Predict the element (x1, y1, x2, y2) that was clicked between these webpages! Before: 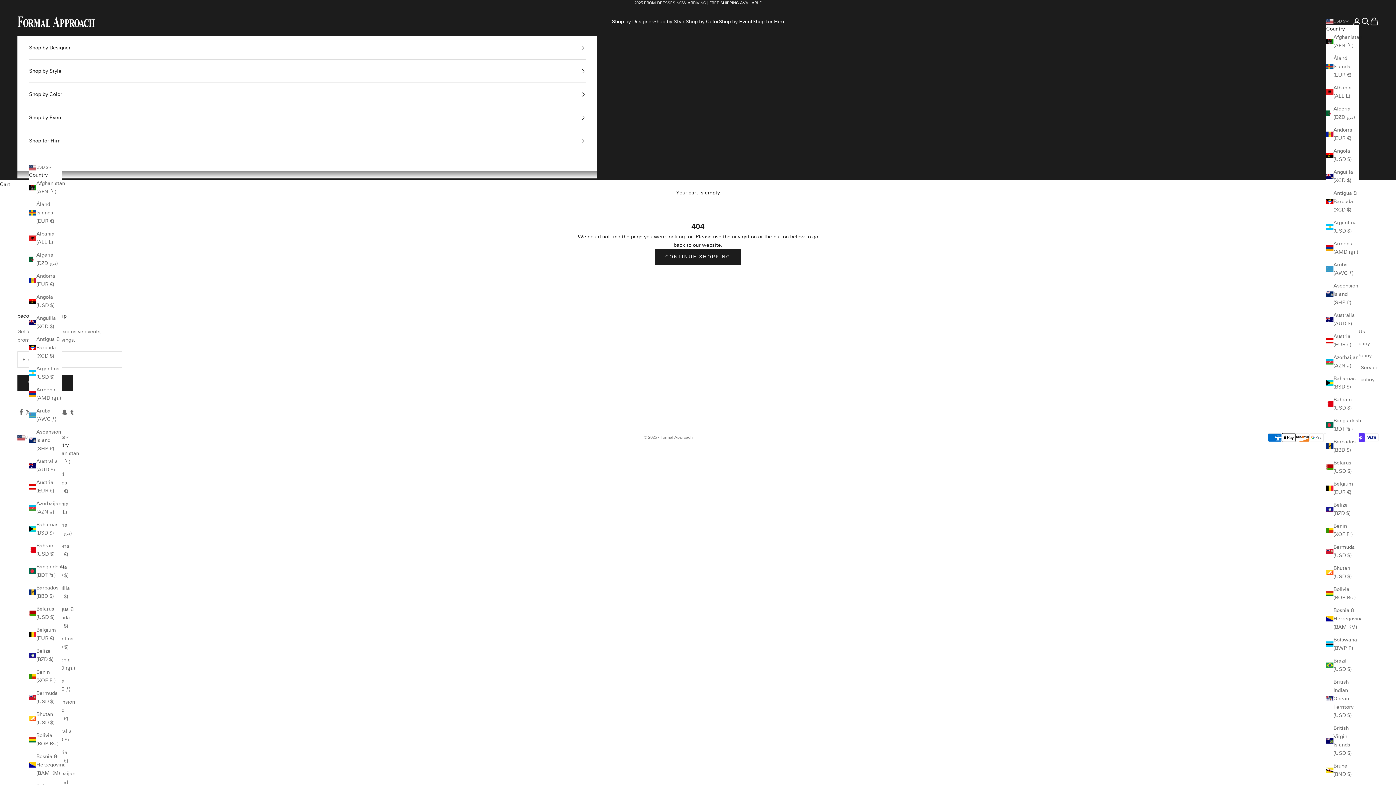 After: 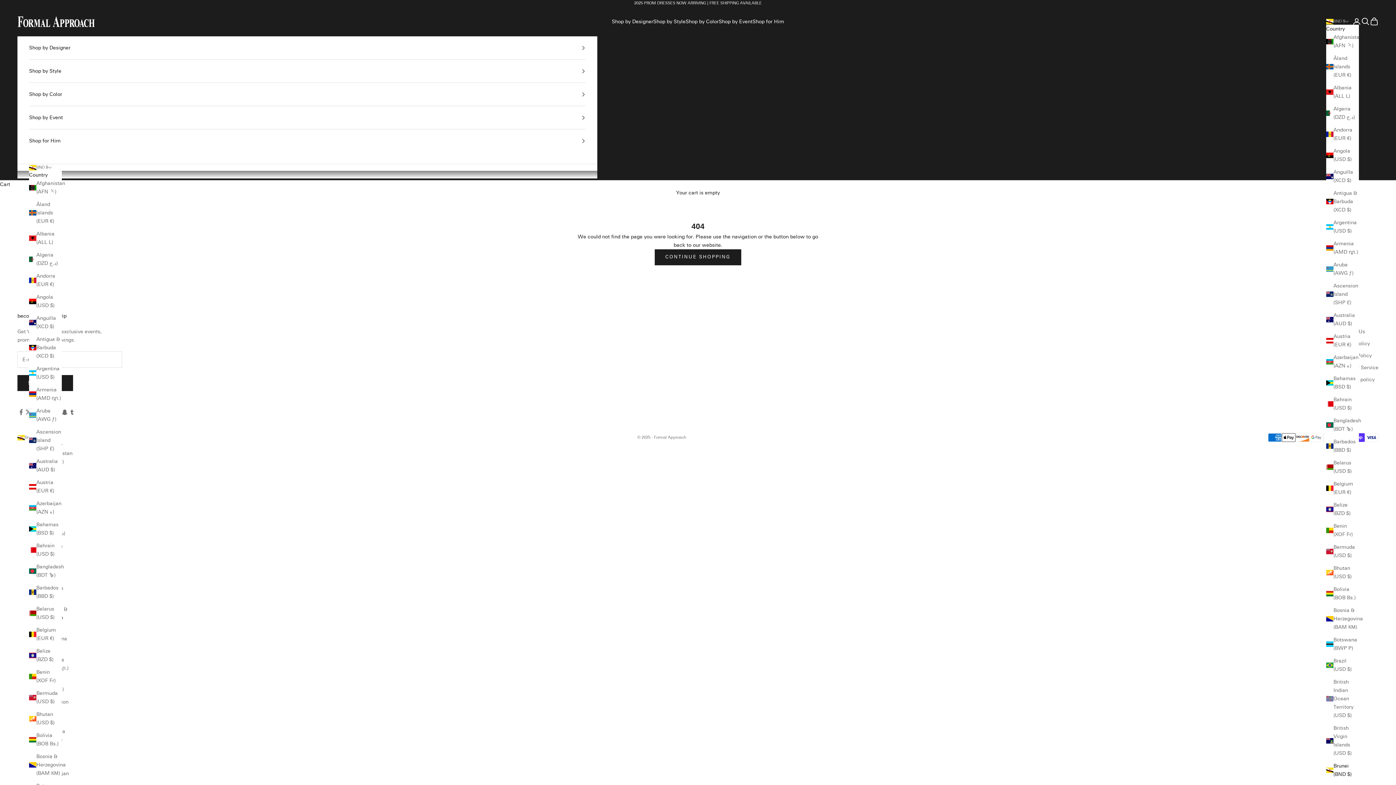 Action: label: Brunei (BND $) bbox: (1326, 762, 1359, 778)